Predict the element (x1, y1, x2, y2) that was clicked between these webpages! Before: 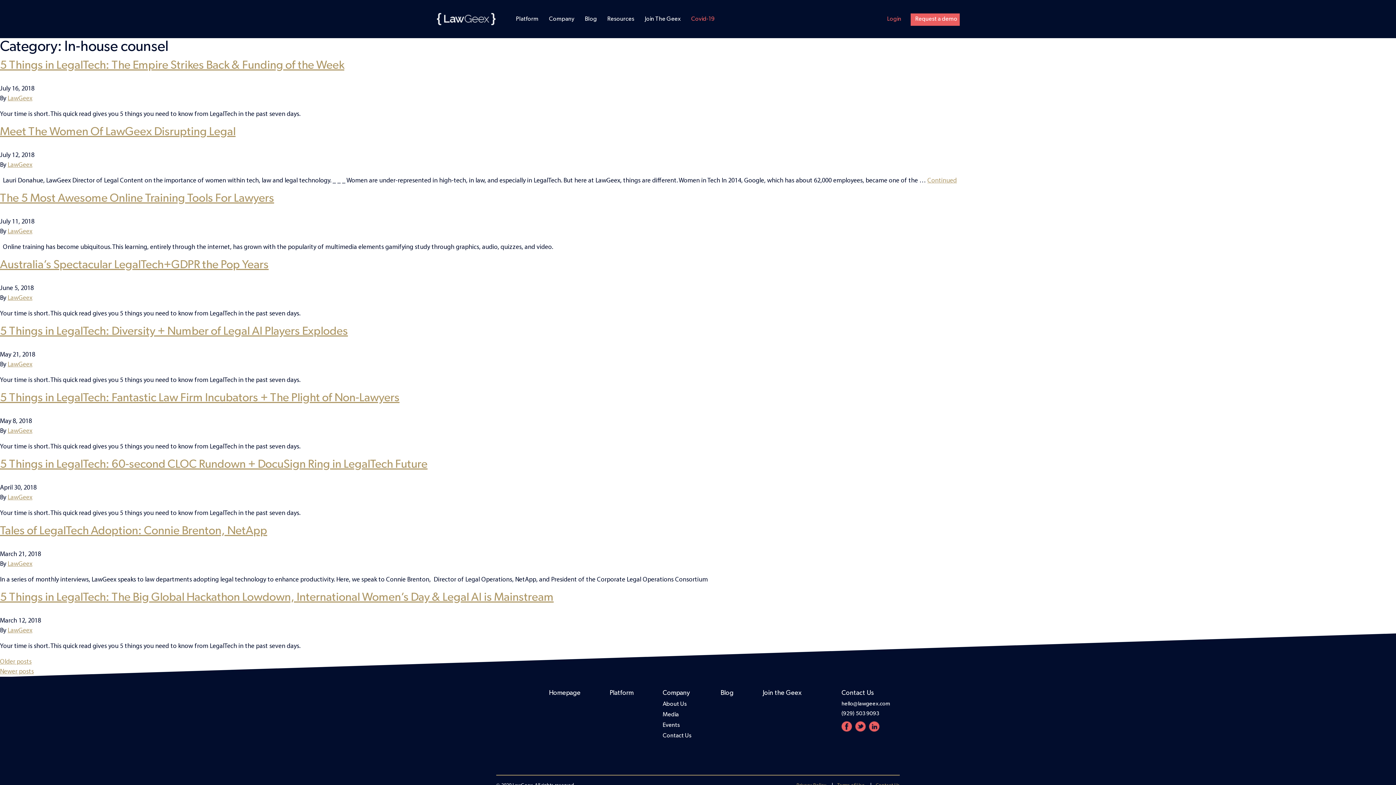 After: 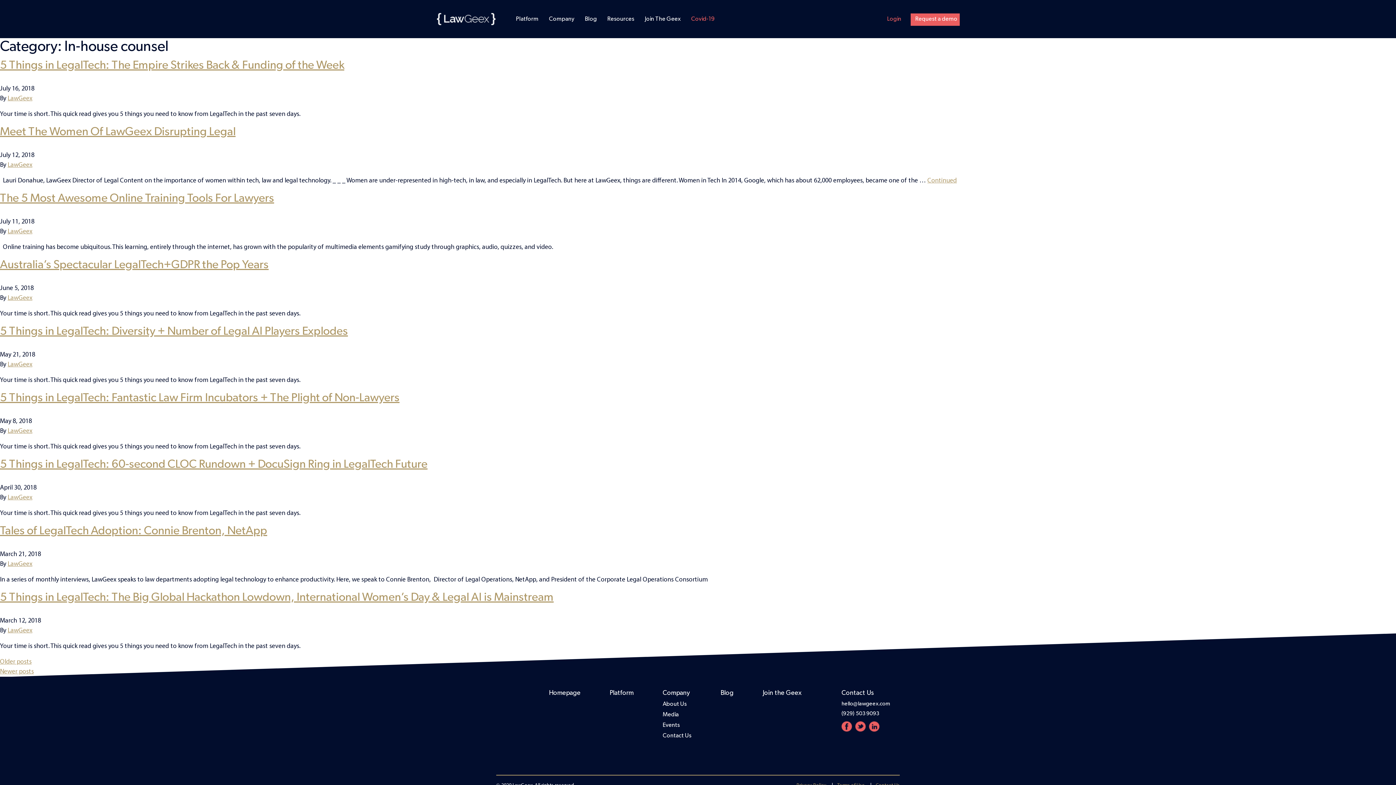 Action: label: (929) 503 9093 bbox: (841, 711, 879, 716)